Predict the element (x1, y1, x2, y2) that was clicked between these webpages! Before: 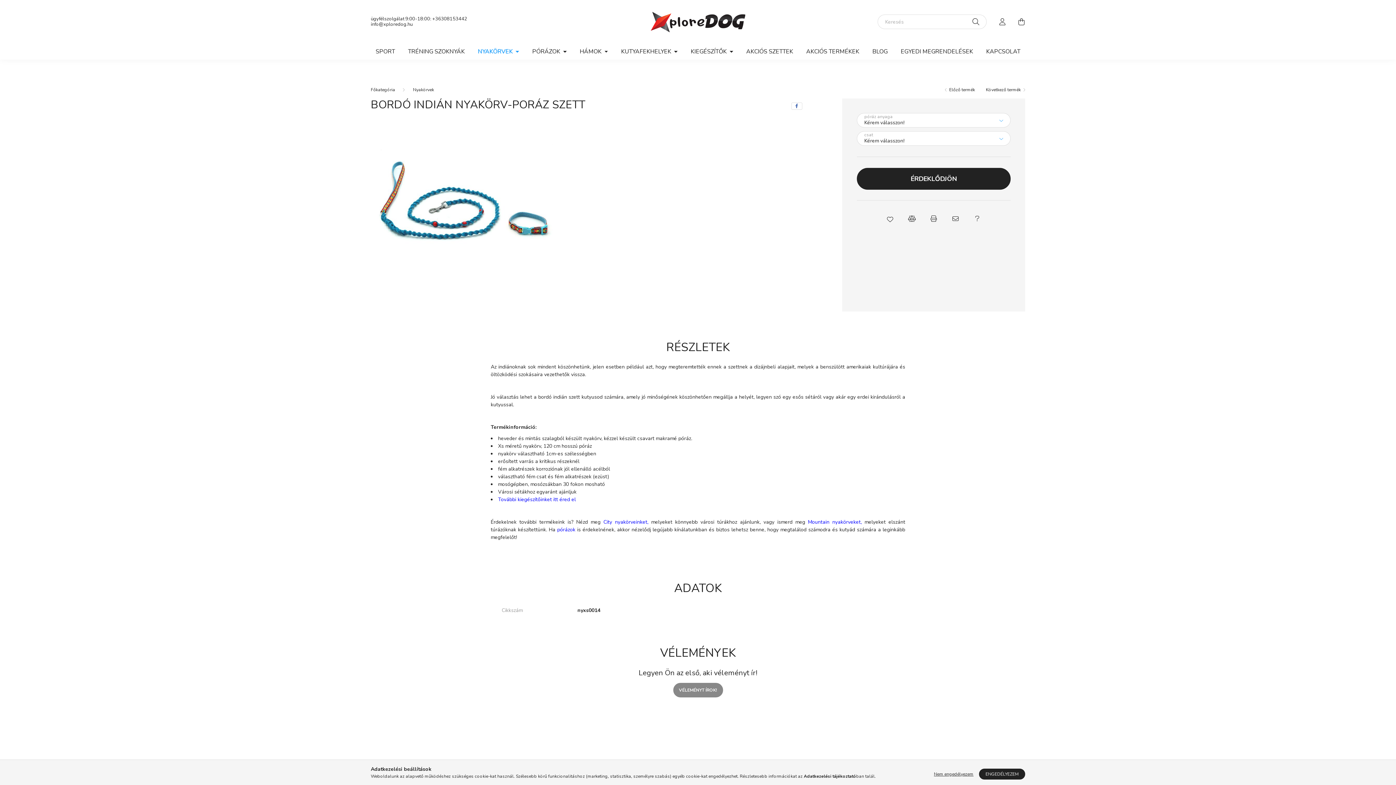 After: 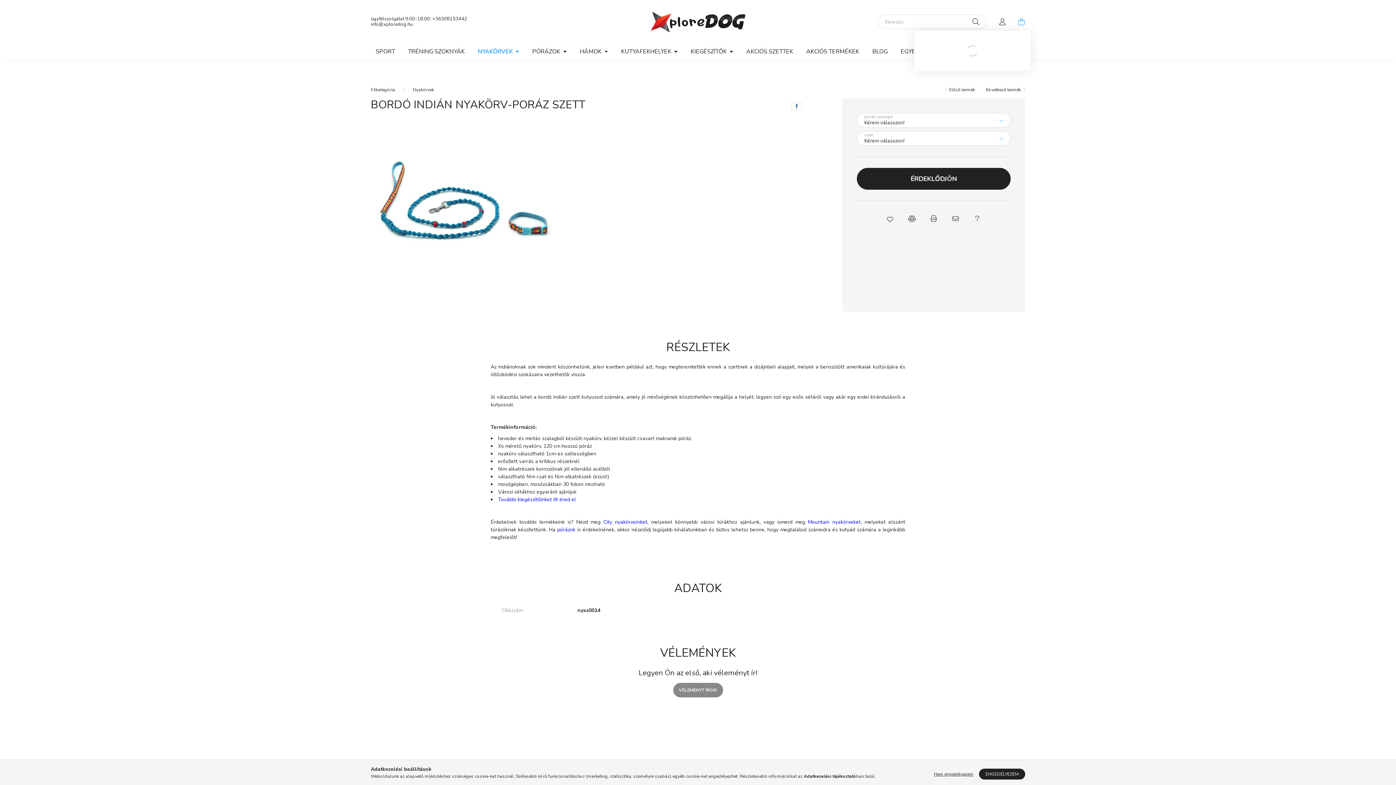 Action: label: cart button bbox: (1014, 14, 1029, 29)